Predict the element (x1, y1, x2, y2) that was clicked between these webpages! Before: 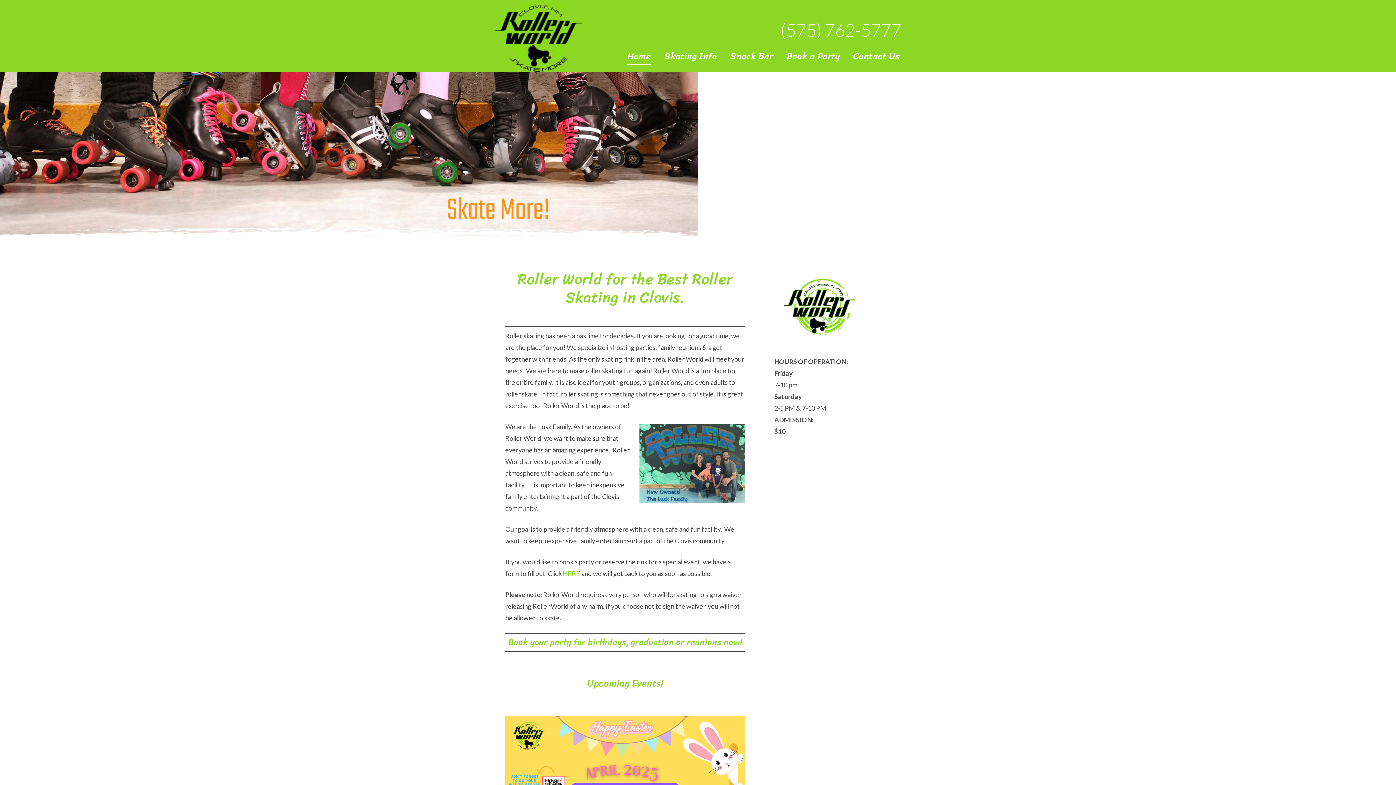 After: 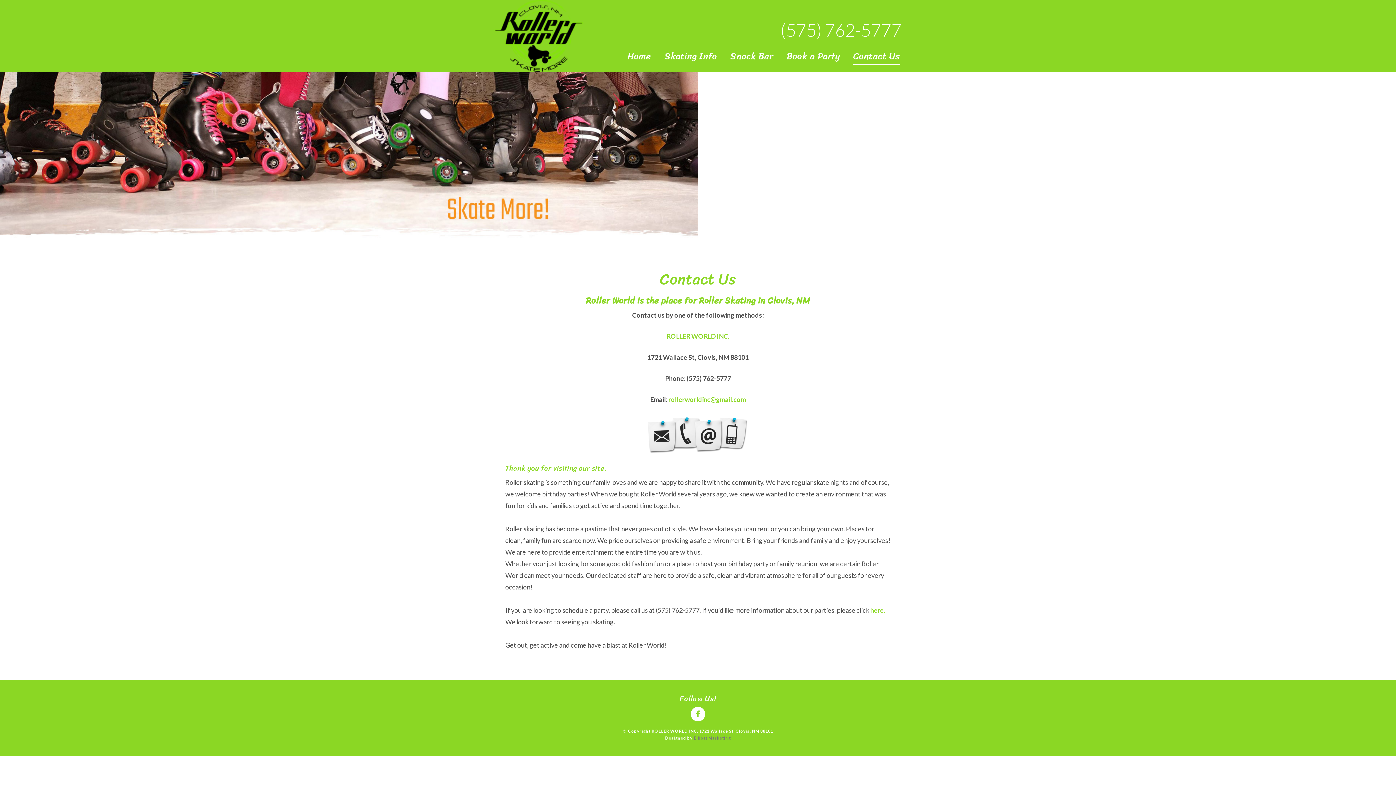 Action: bbox: (562, 569, 580, 577) label: HERE